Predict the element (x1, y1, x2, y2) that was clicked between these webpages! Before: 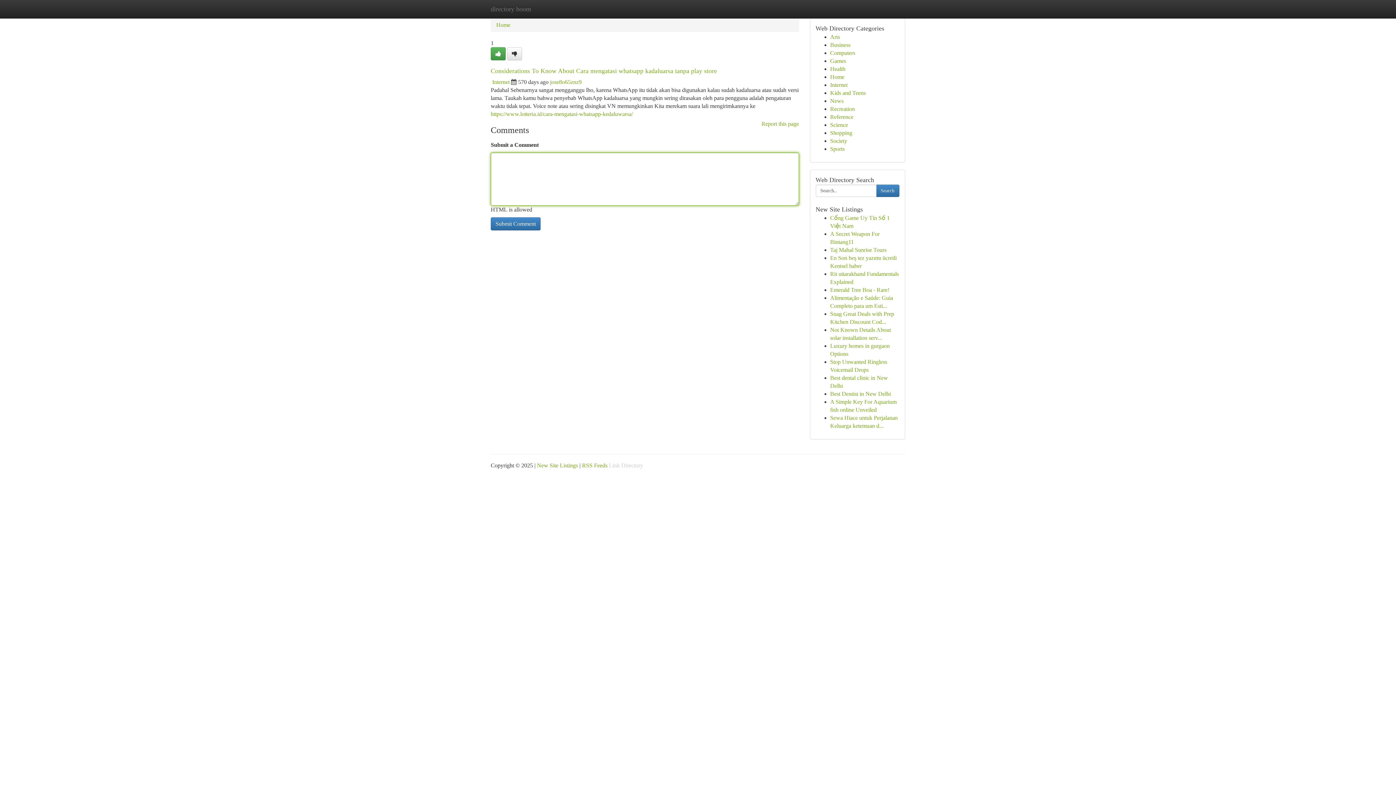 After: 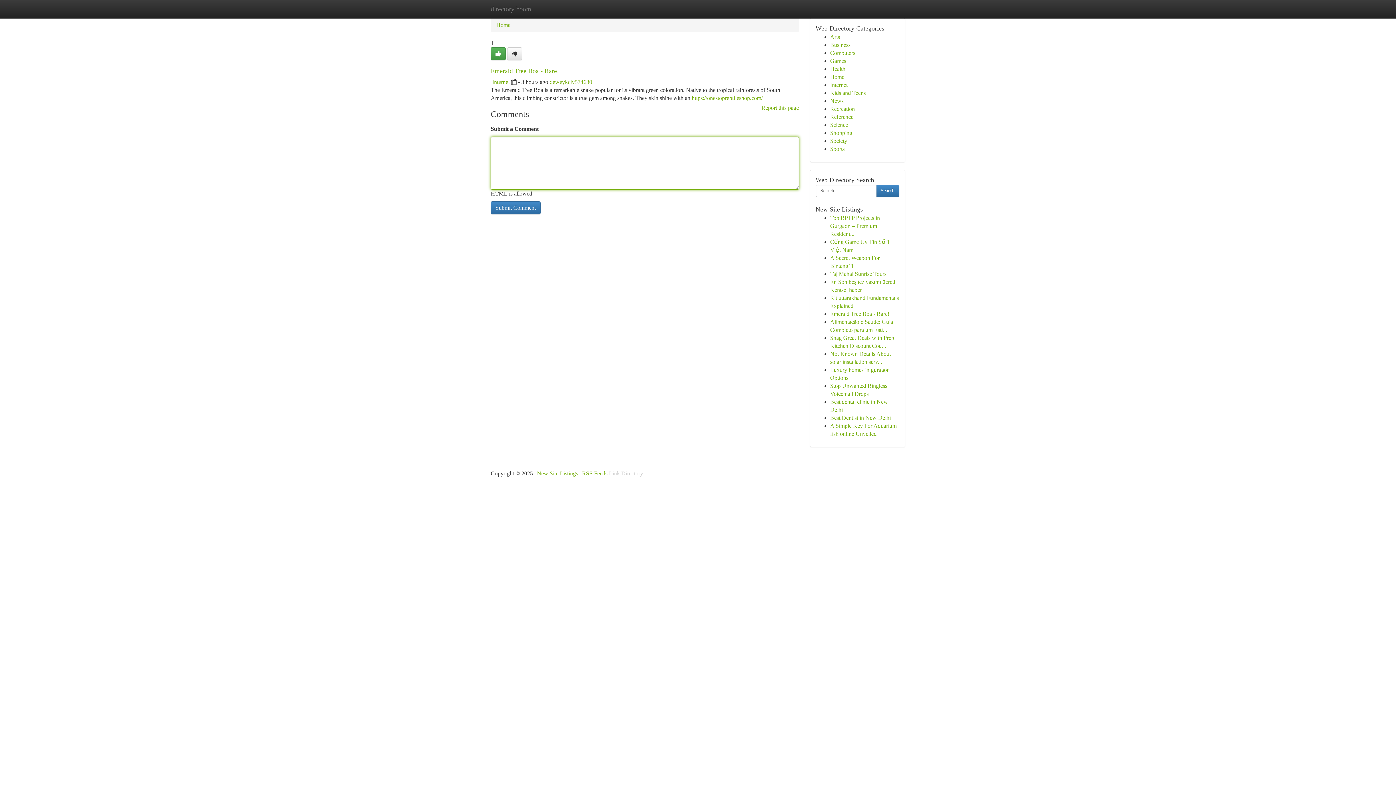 Action: label: Emerald Tree Boa - Rare! bbox: (830, 286, 889, 293)